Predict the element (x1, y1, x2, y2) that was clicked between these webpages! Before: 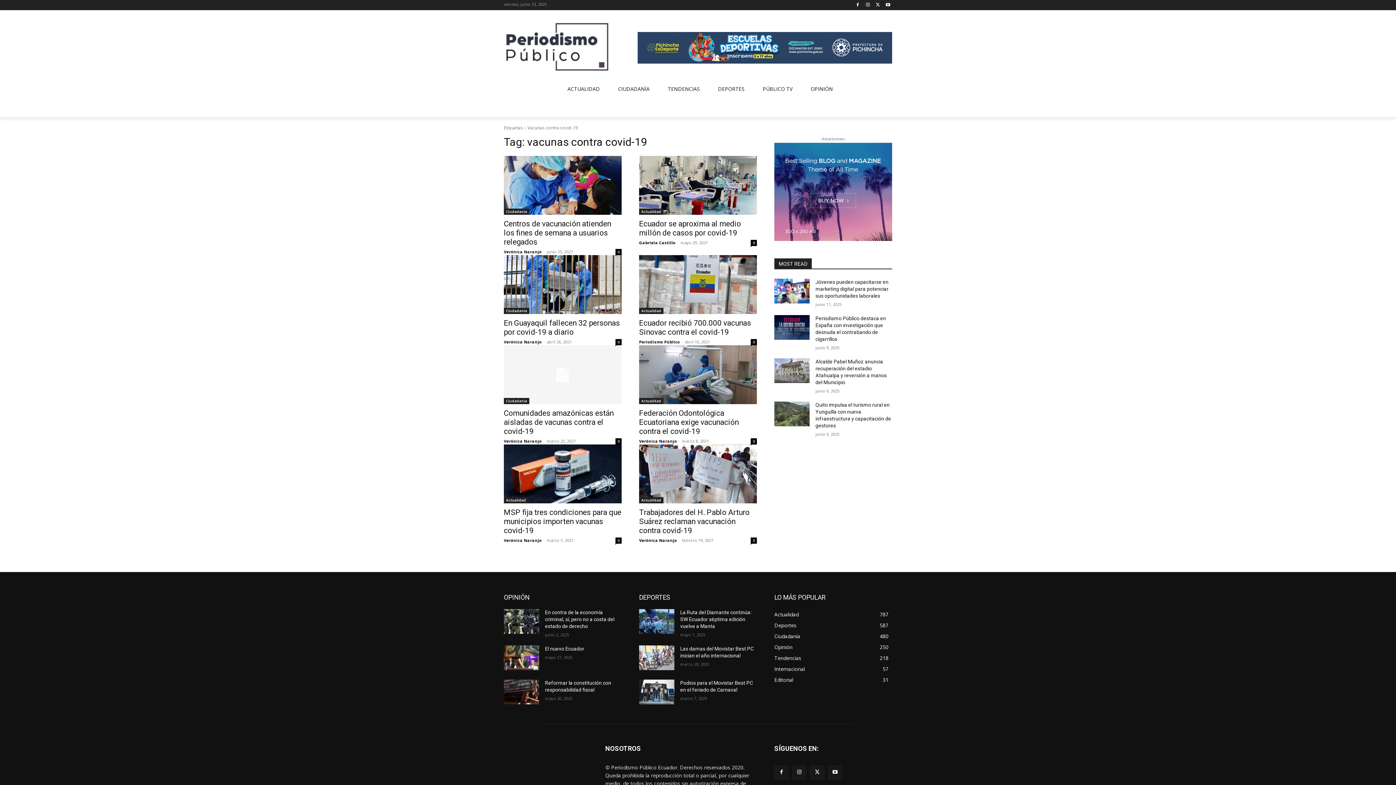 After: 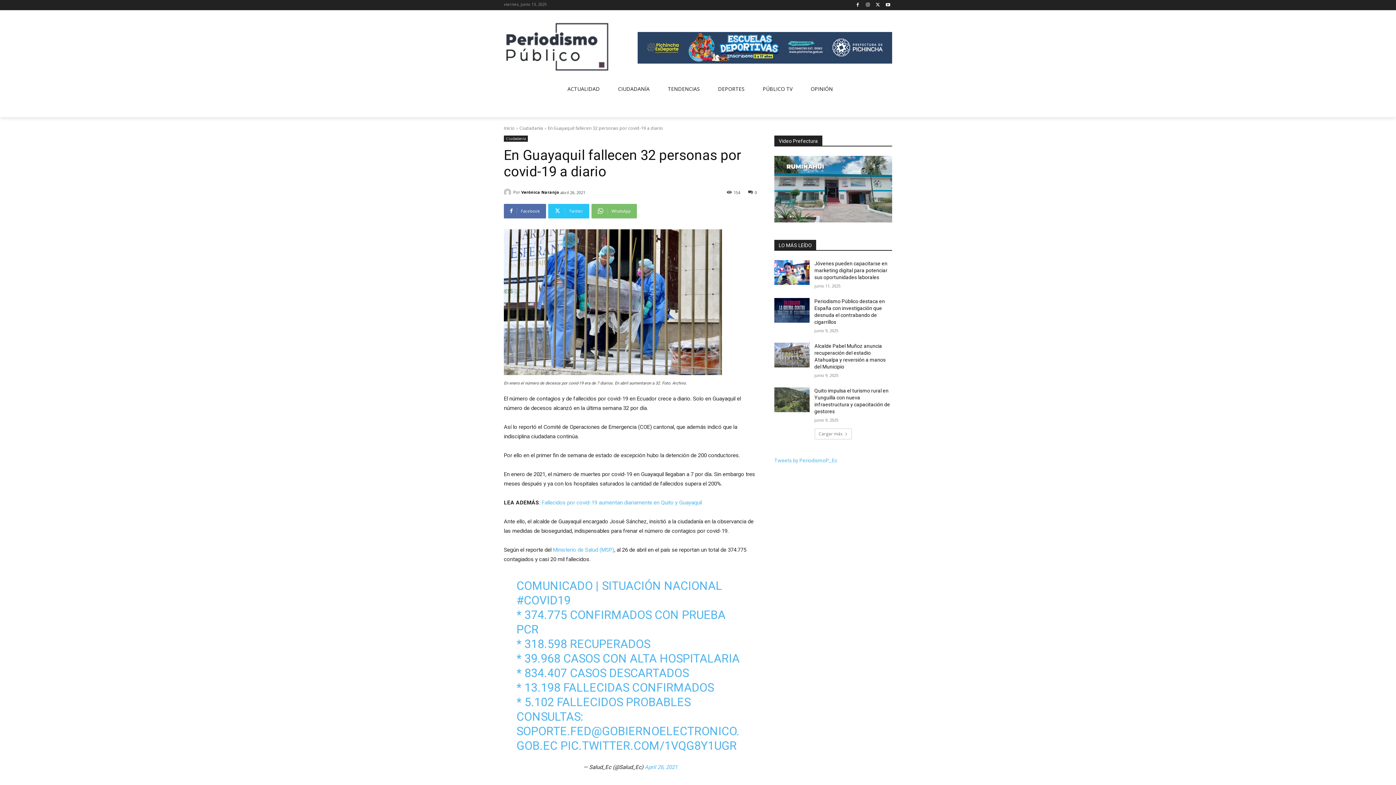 Action: bbox: (504, 318, 620, 336) label: En Guayaquil fallecen 32 personas por covid-19 a diario